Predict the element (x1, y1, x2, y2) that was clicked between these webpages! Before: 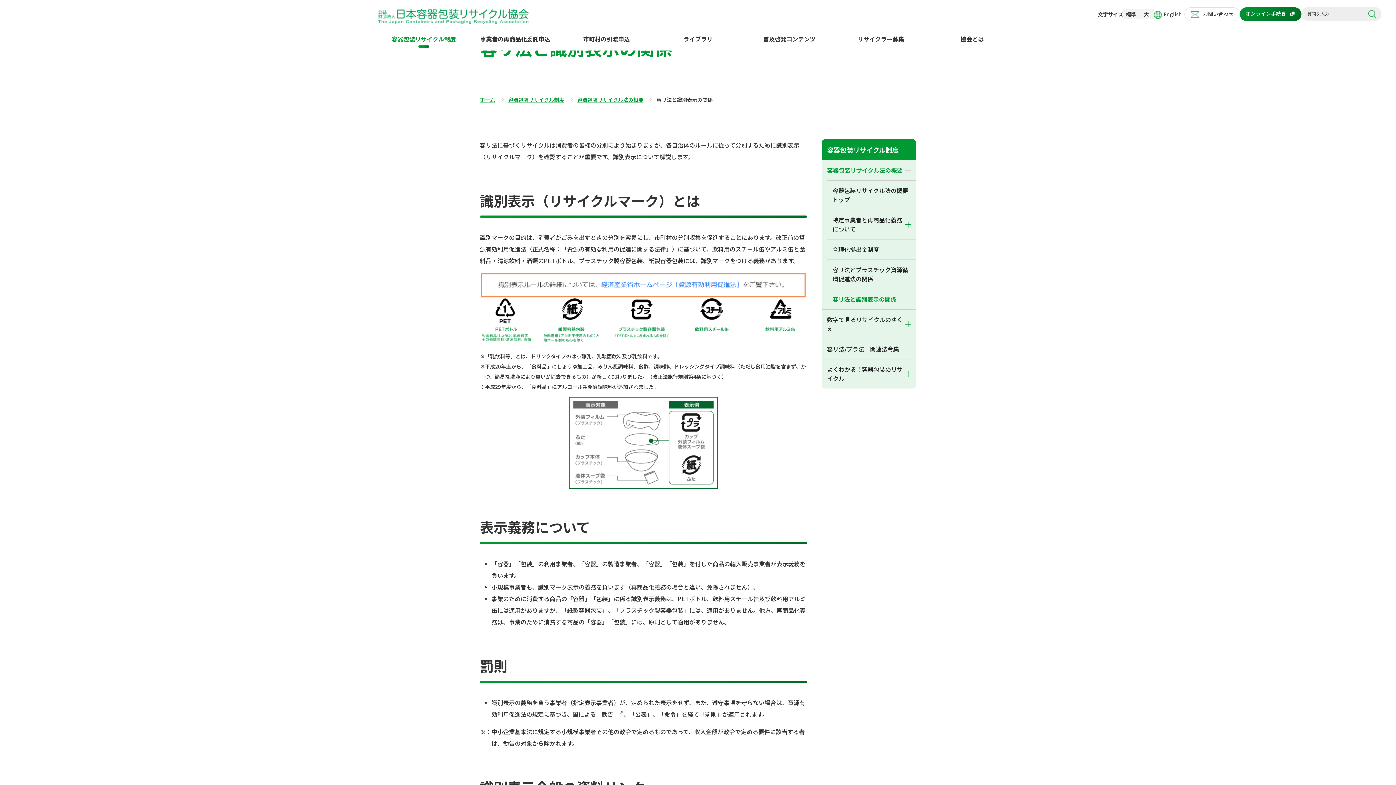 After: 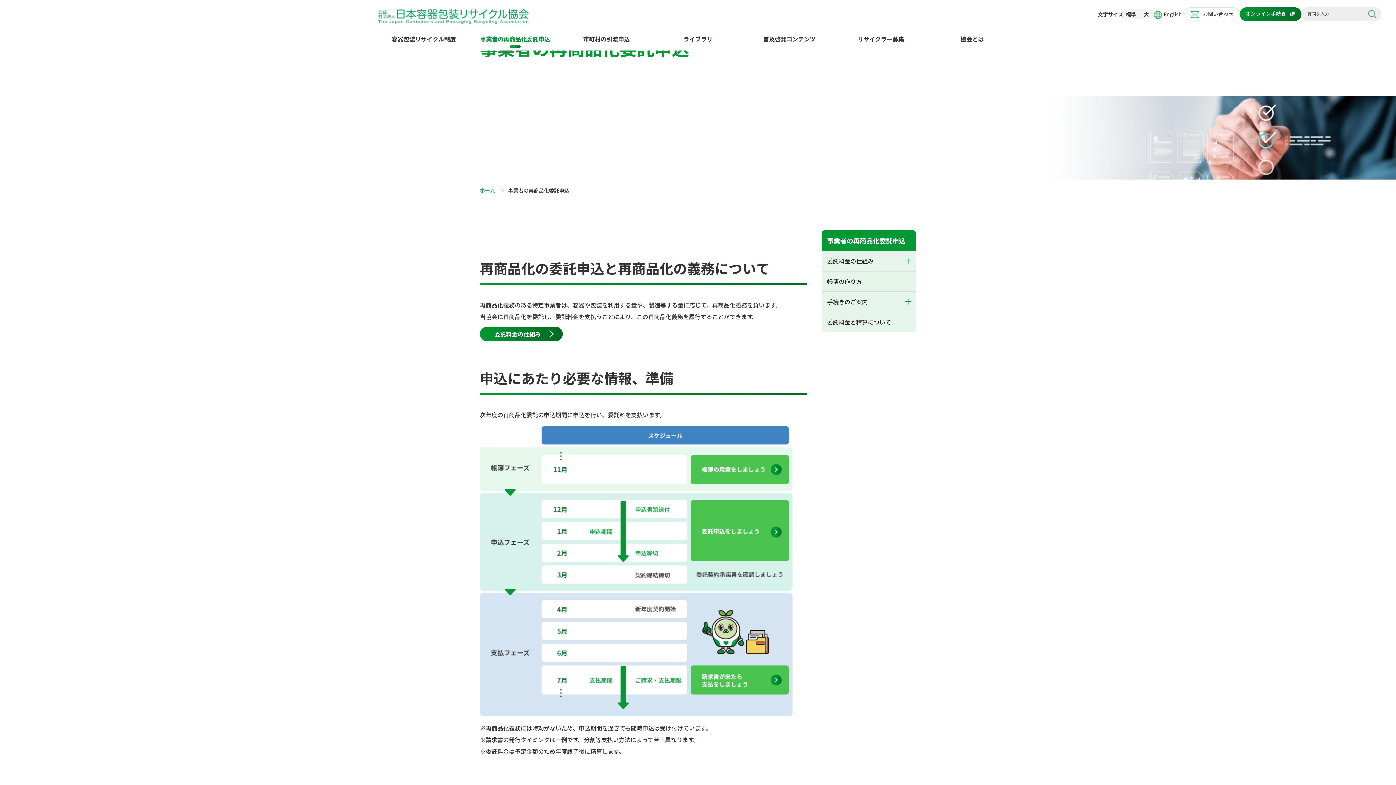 Action: bbox: (469, 27, 561, 50) label: 事業者の再商品化委託申込